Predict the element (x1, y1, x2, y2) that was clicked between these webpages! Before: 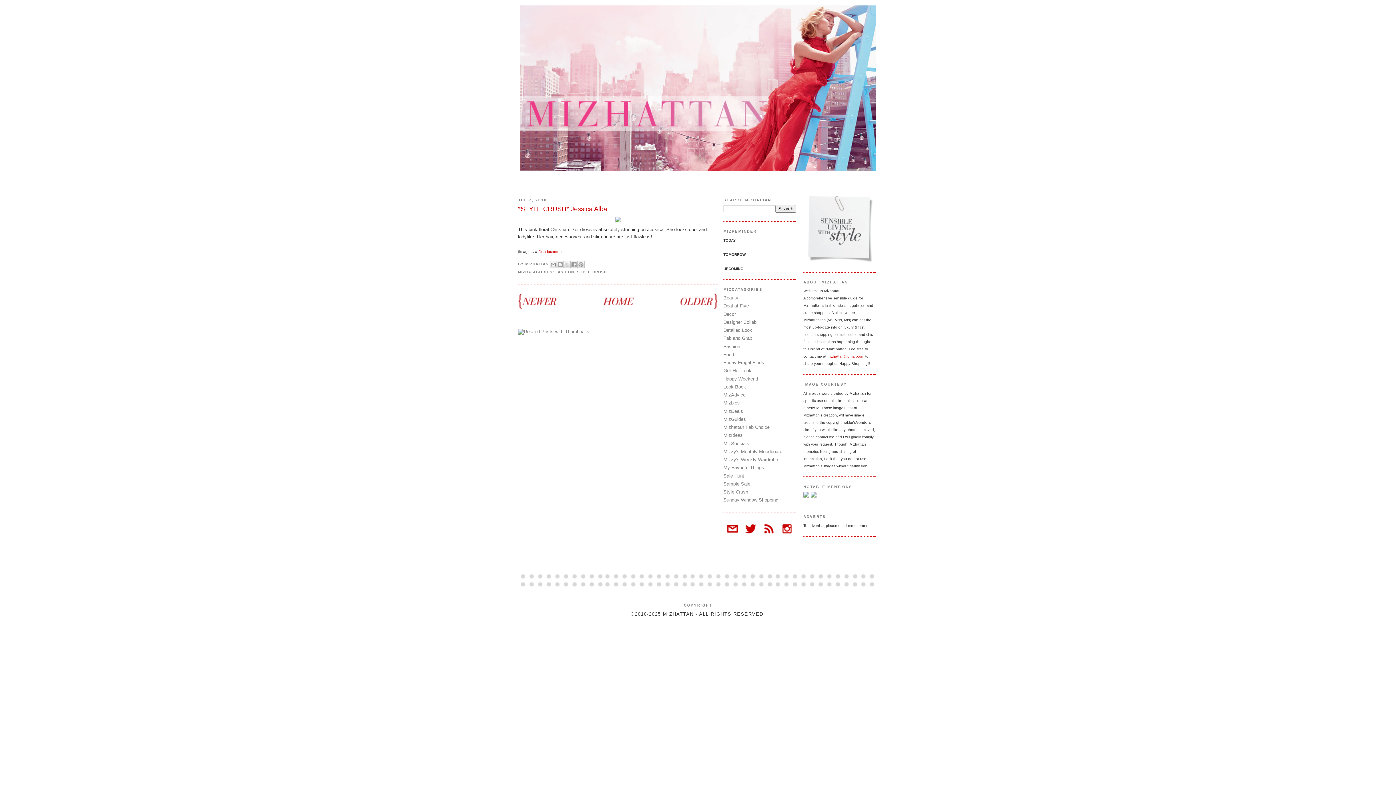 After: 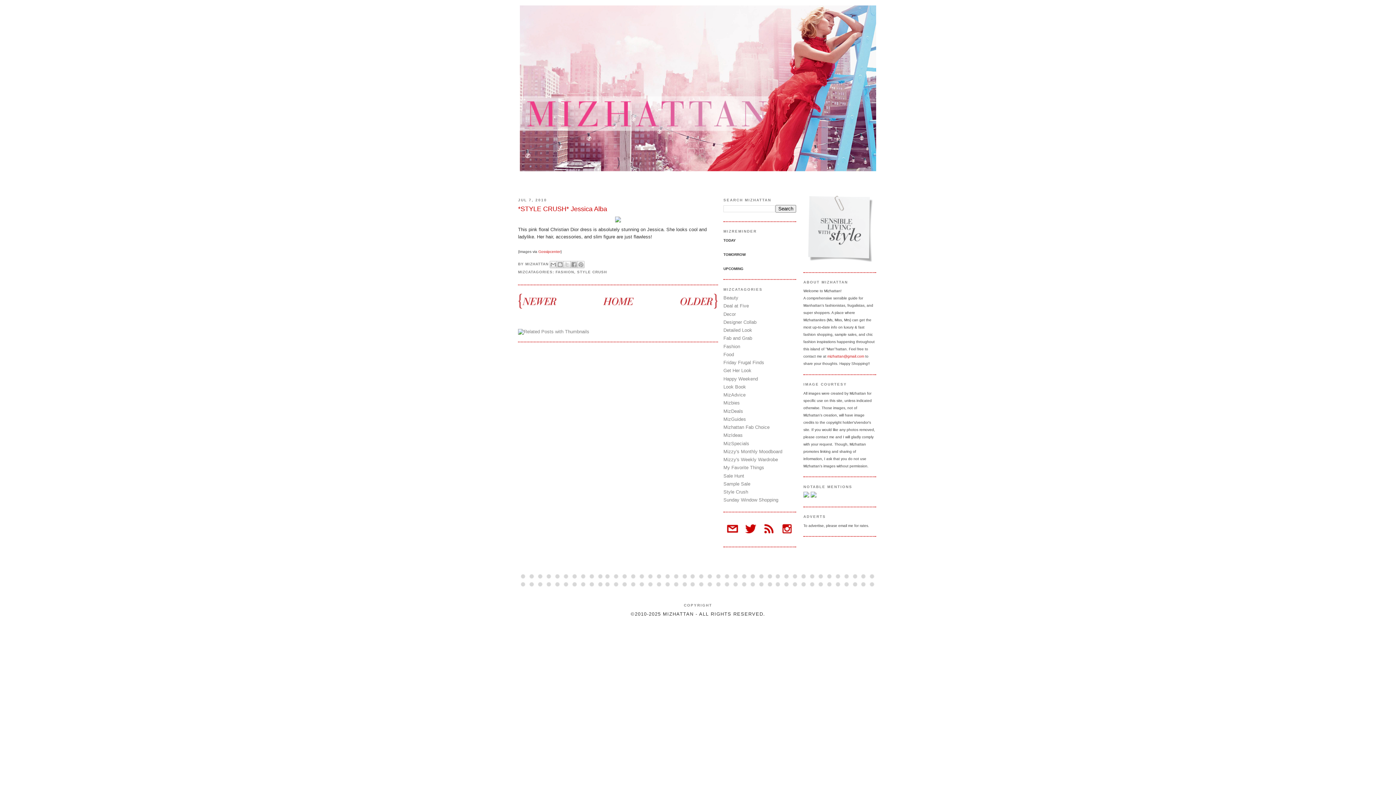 Action: bbox: (518, 204, 718, 213) label: *STYLE CRUSH* Jessica Alba